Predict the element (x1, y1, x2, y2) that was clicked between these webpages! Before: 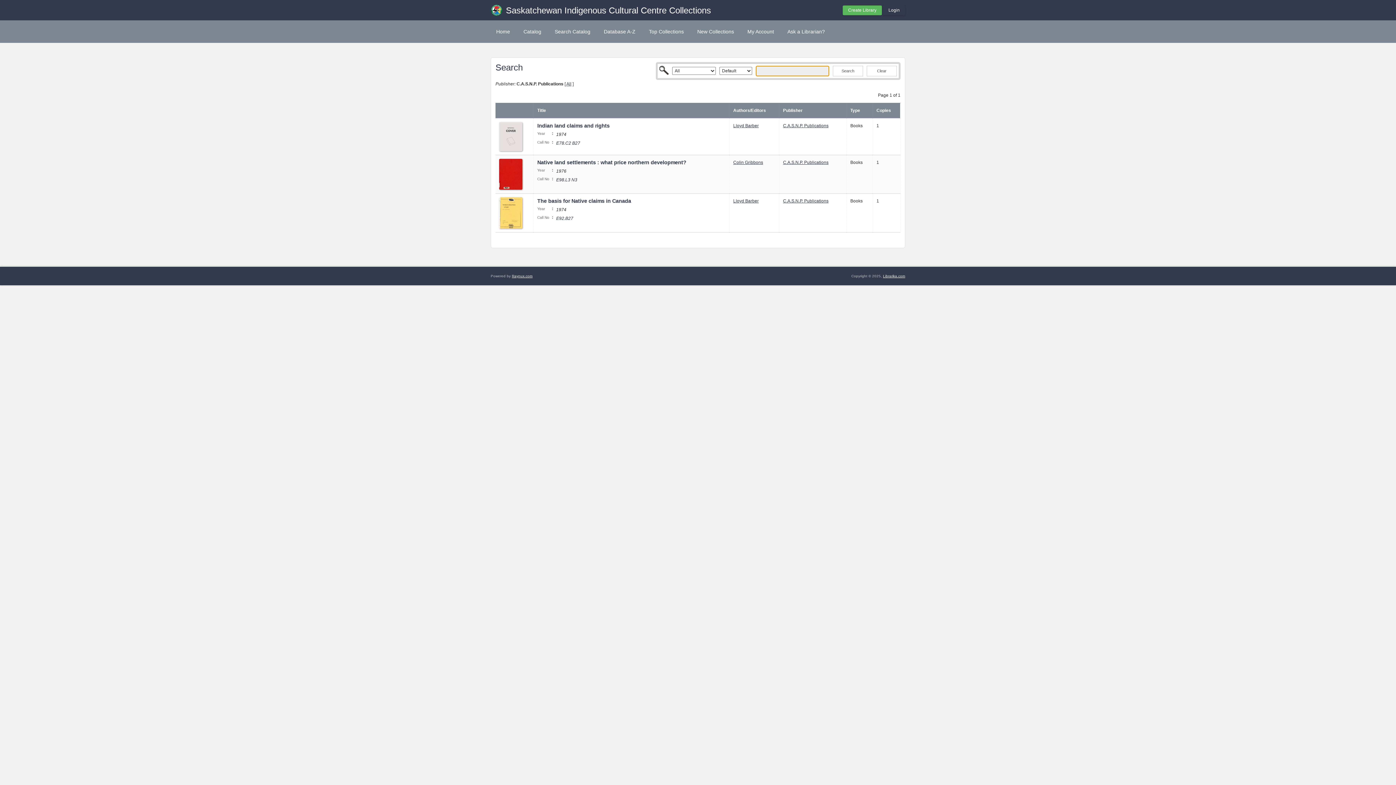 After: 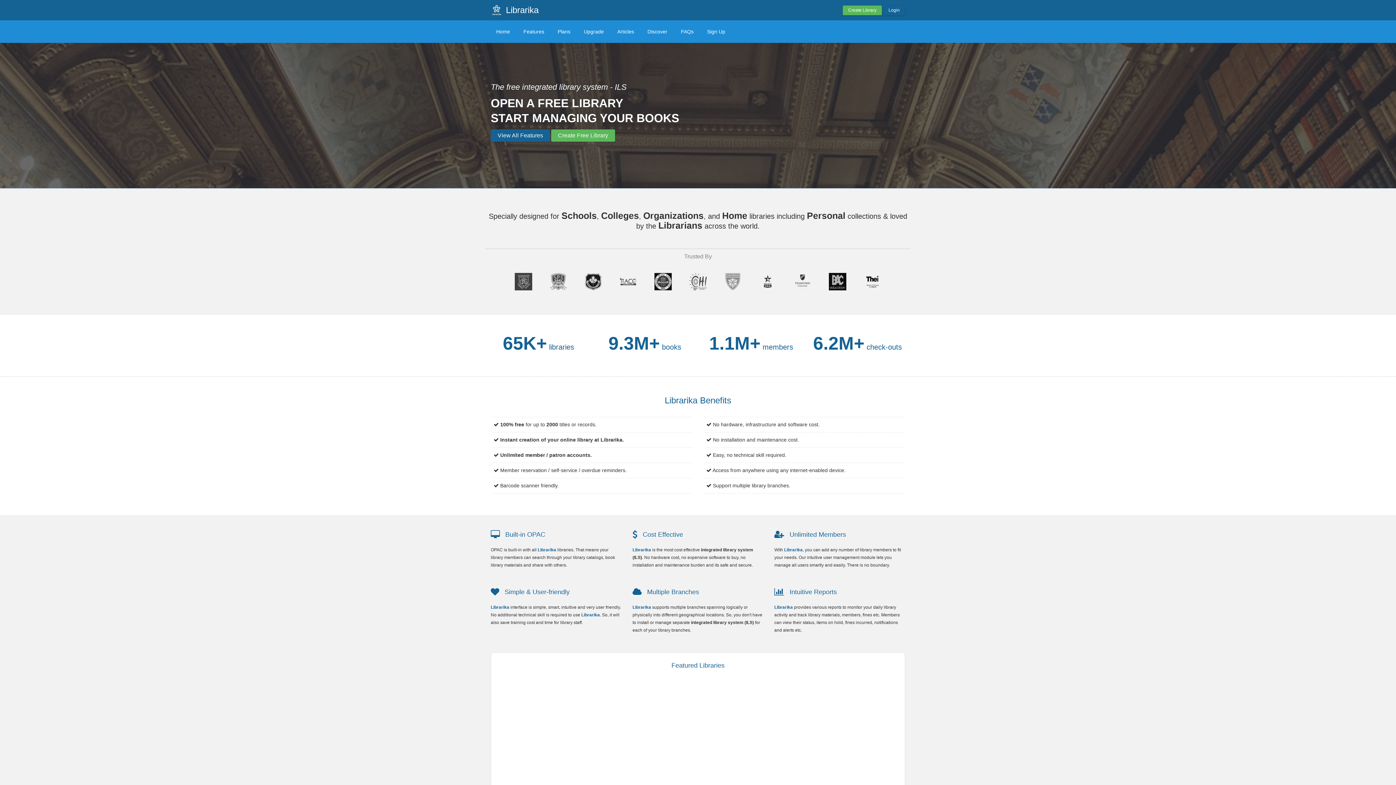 Action: label: Librarika.com bbox: (883, 274, 905, 278)